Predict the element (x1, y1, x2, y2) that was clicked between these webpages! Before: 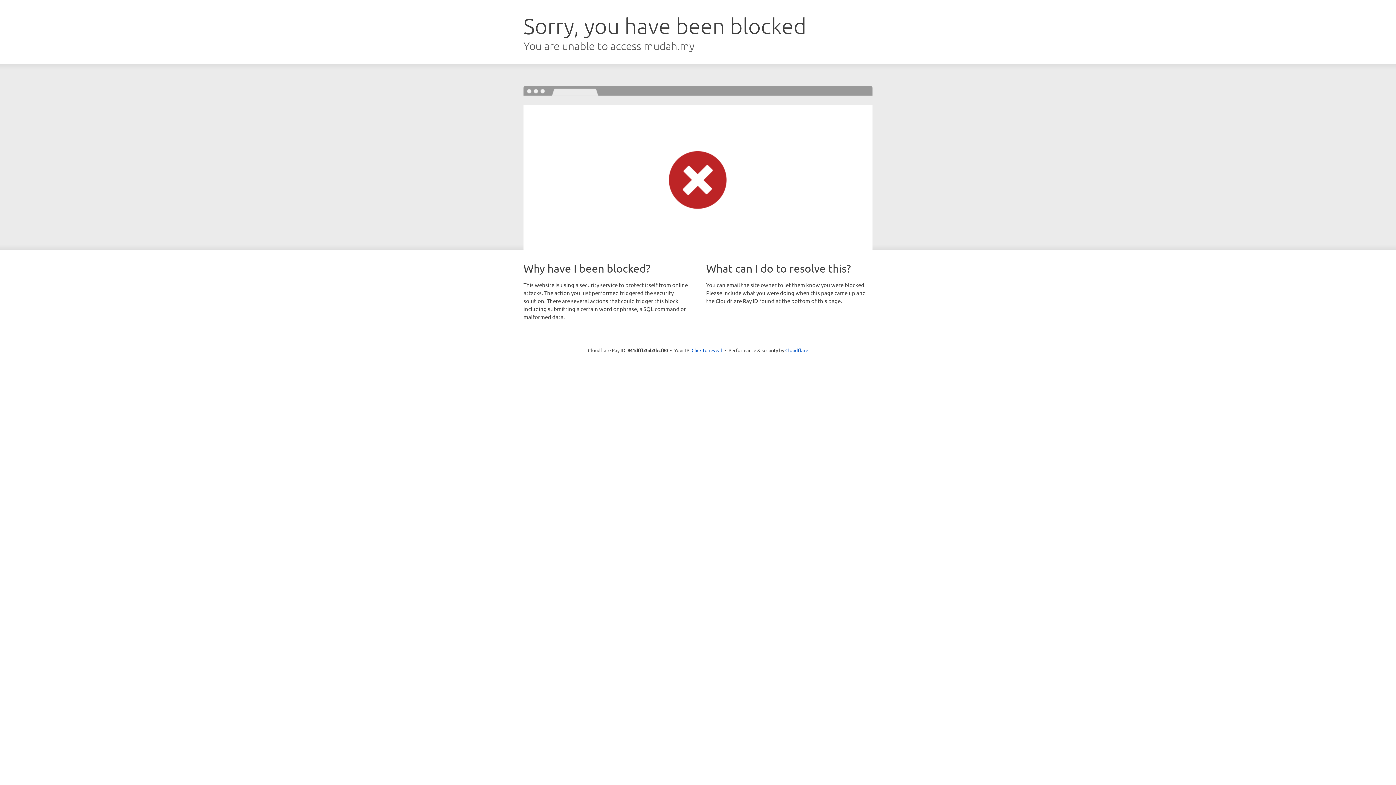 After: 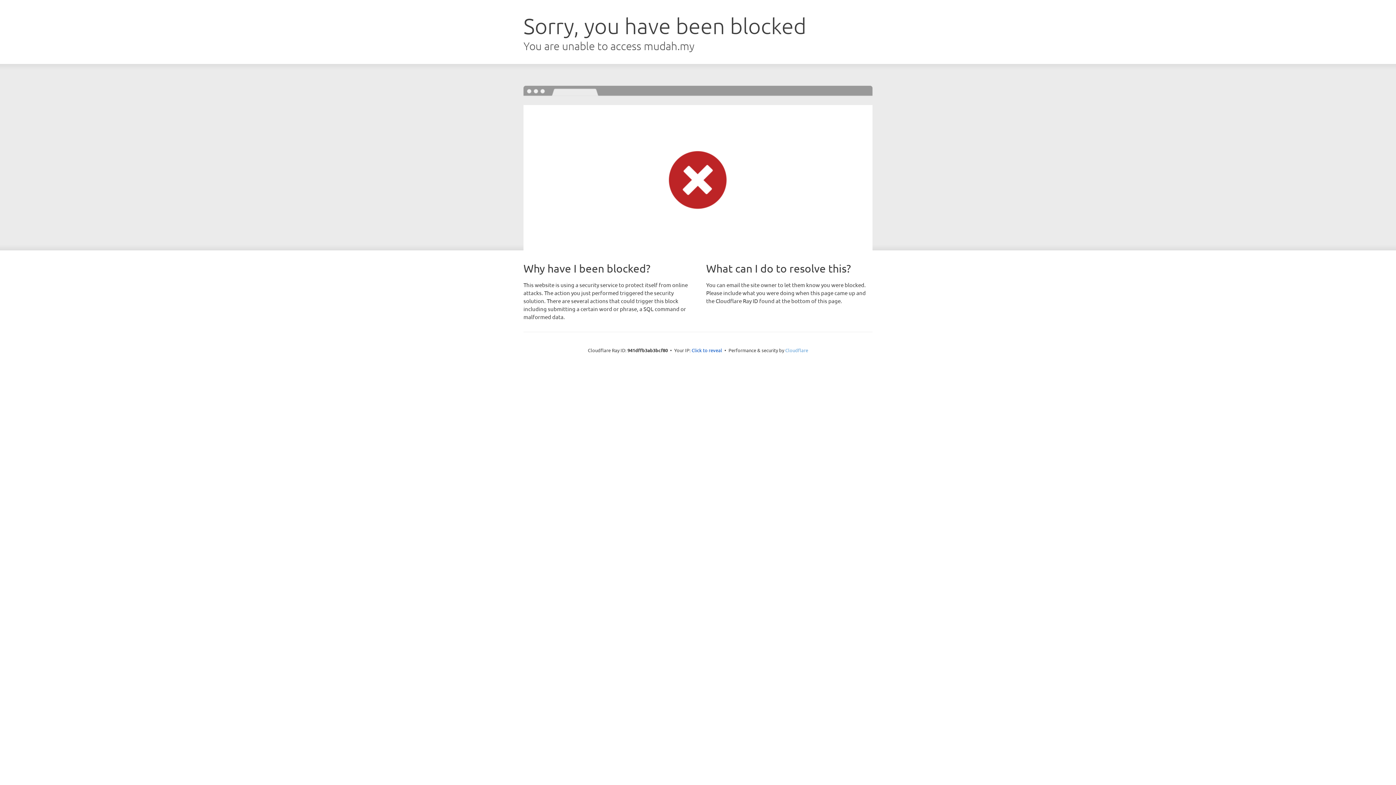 Action: label: Cloudflare bbox: (785, 347, 808, 353)